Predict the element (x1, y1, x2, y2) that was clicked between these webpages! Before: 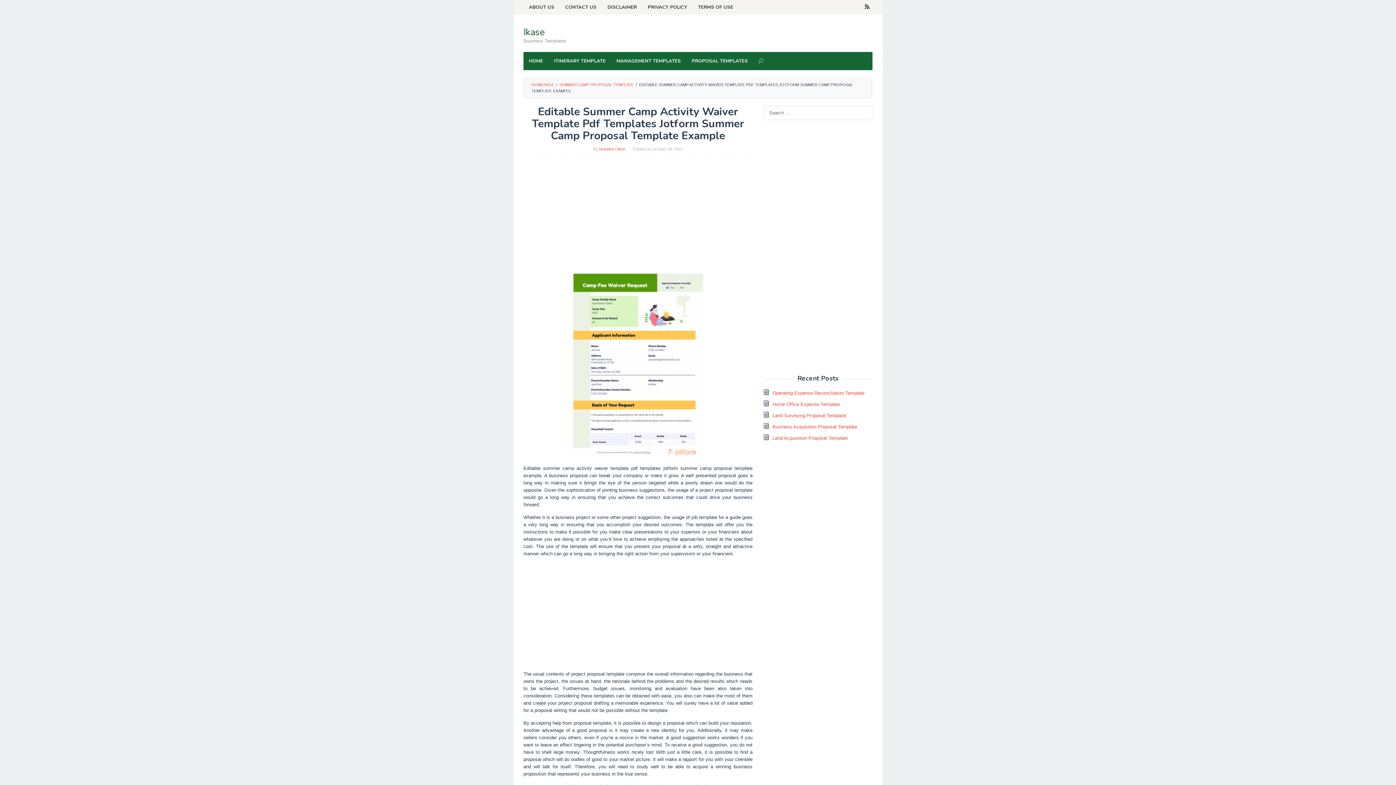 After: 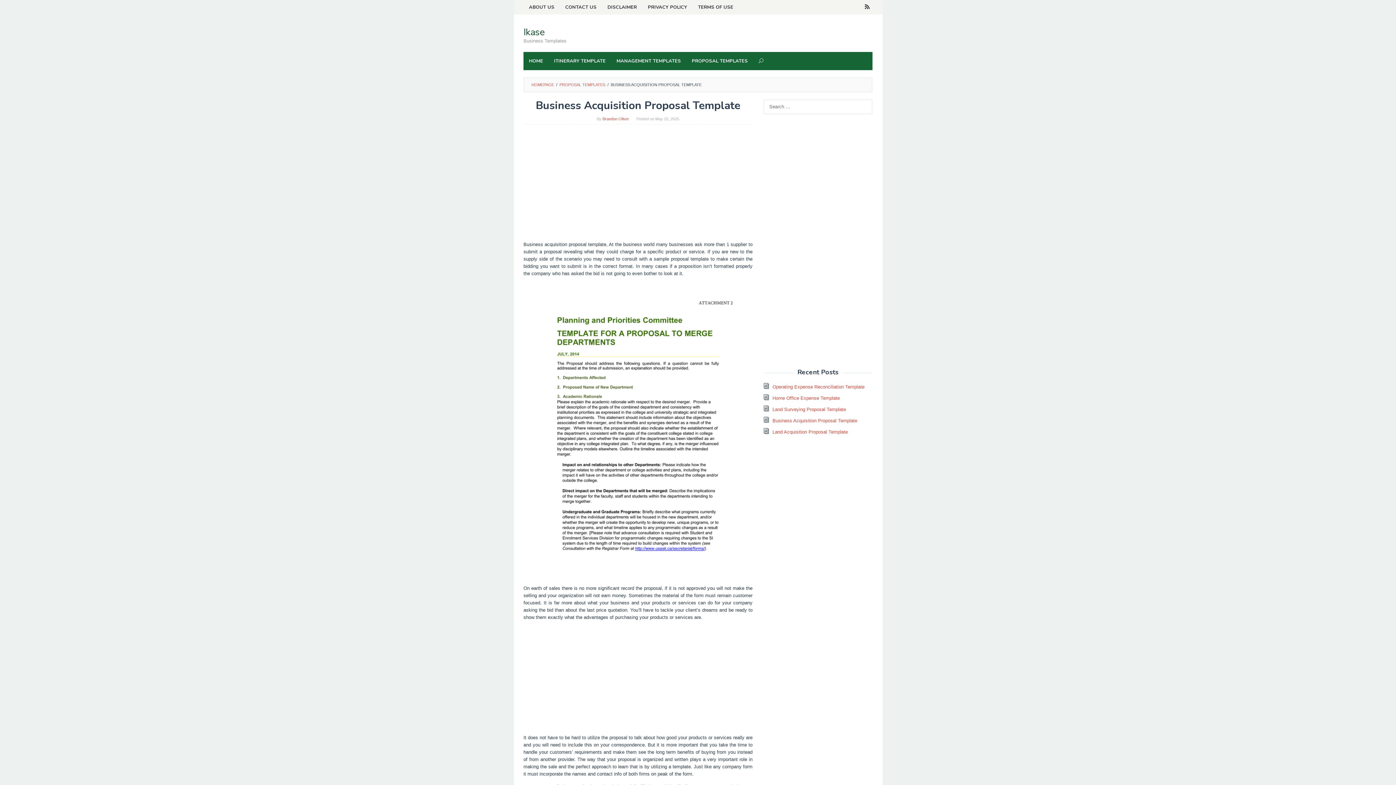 Action: label: Business Acquisition Proposal Template bbox: (772, 424, 857, 429)